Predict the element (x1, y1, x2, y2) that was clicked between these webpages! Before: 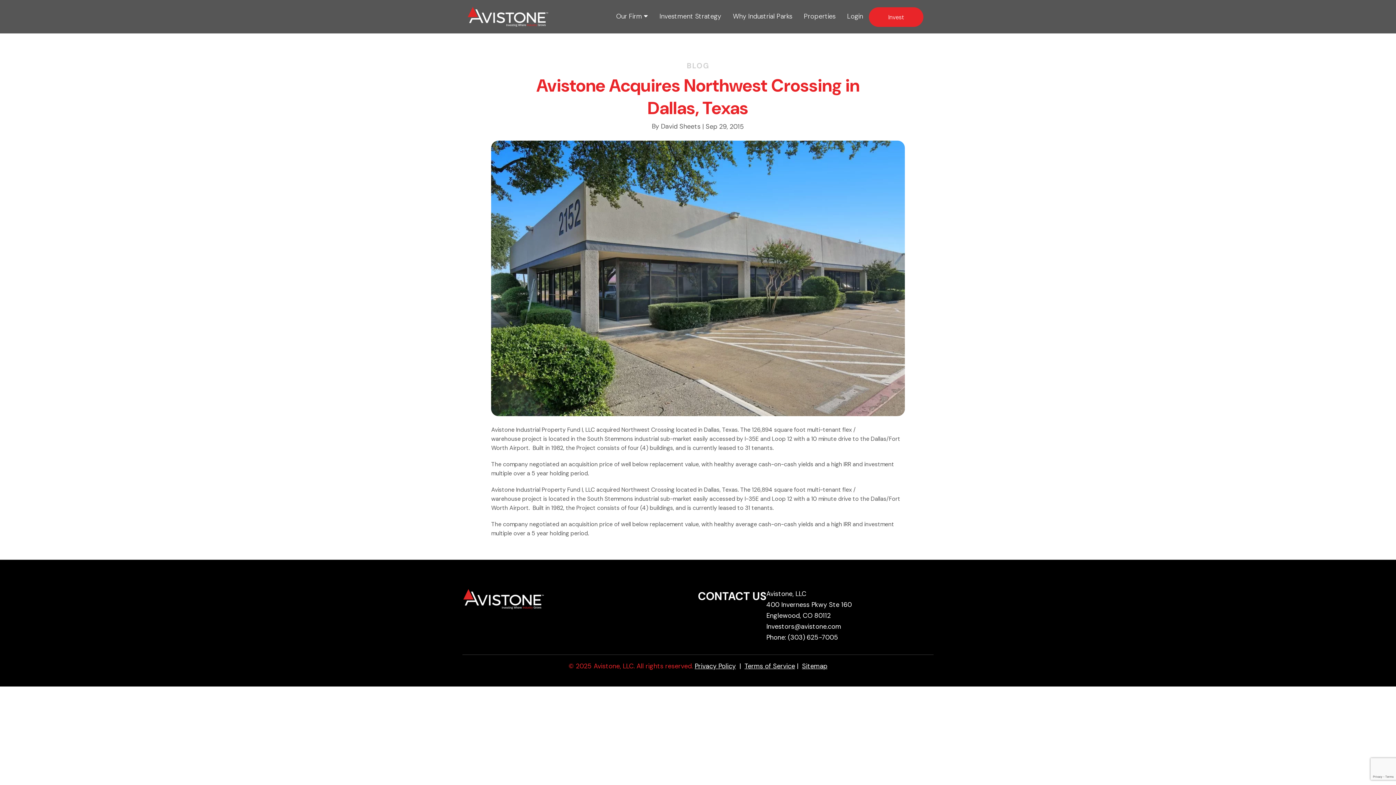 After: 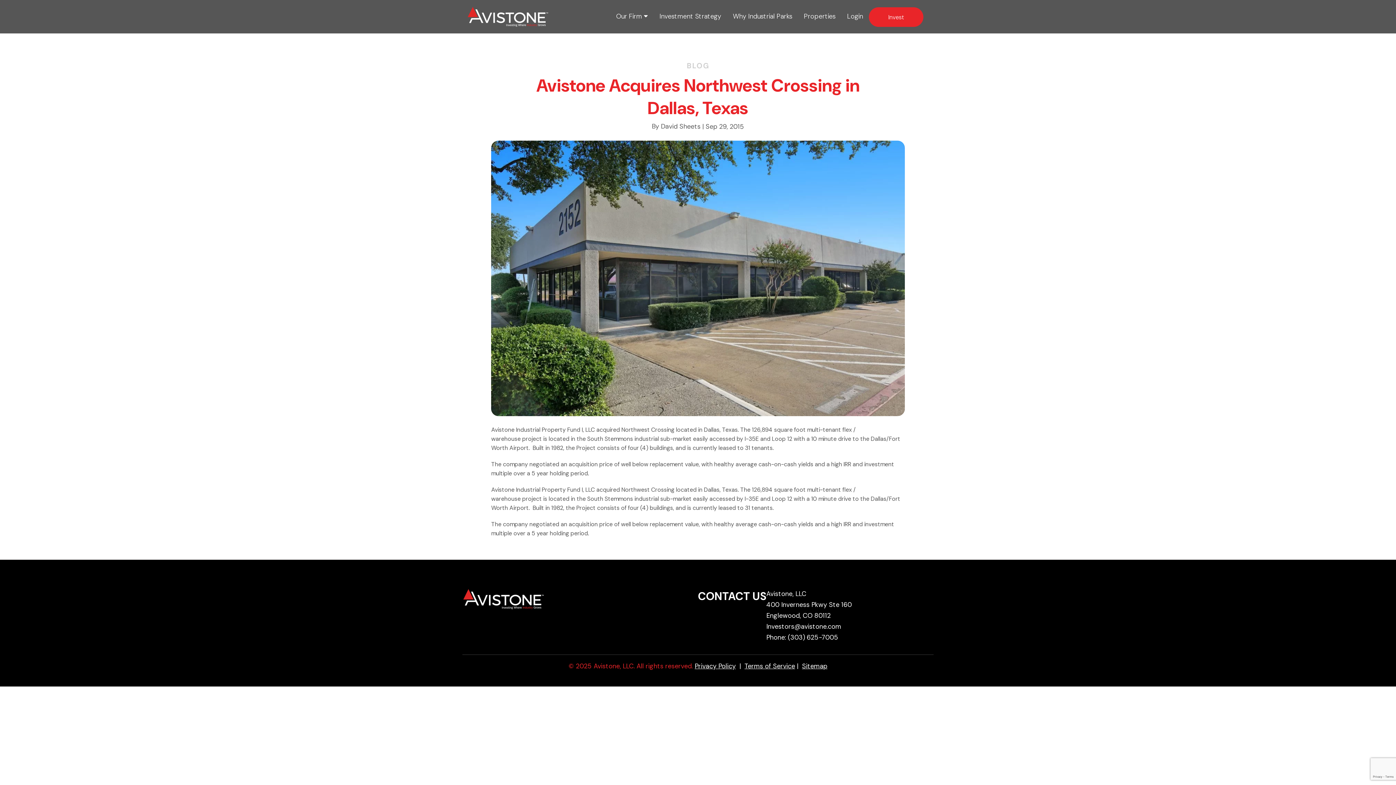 Action: bbox: (788, 633, 838, 642) label: (303) 625-7005